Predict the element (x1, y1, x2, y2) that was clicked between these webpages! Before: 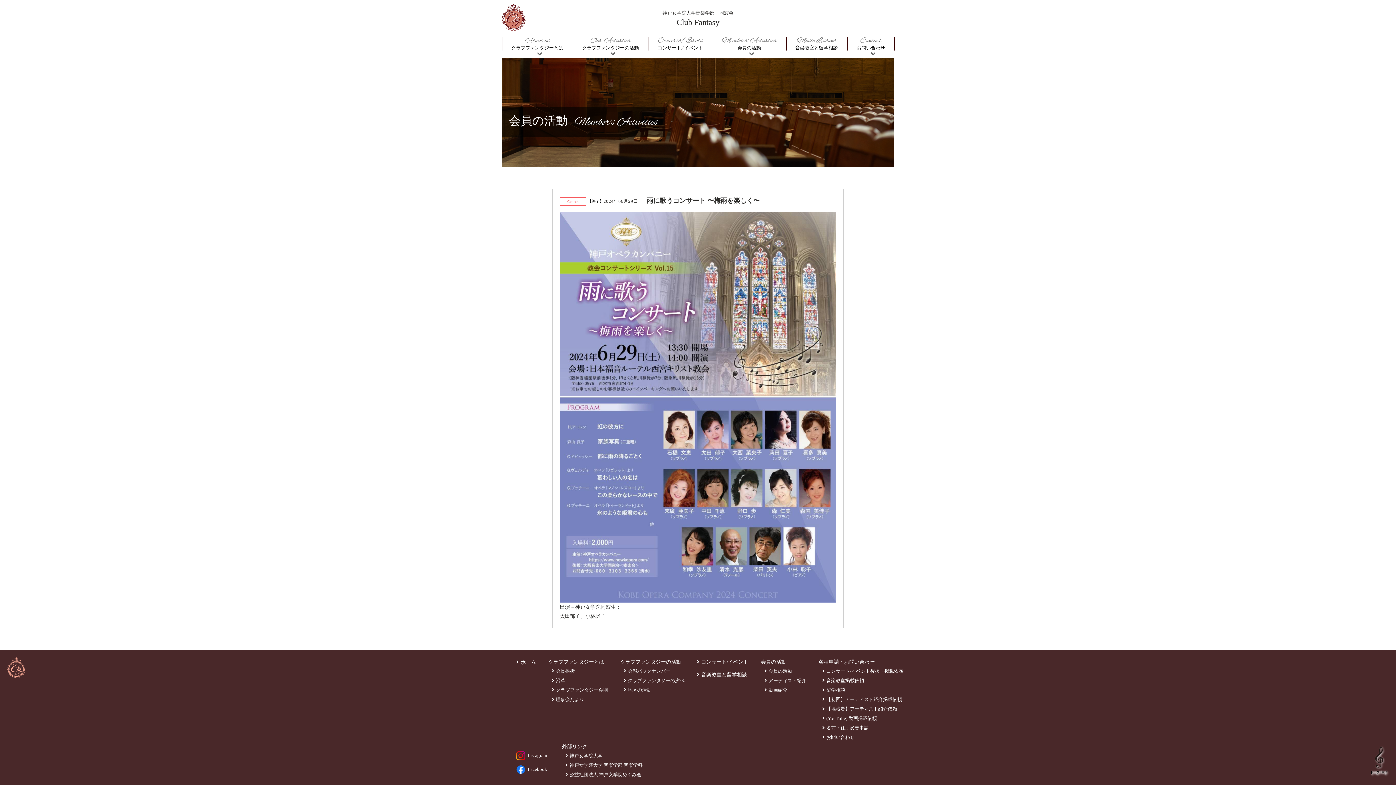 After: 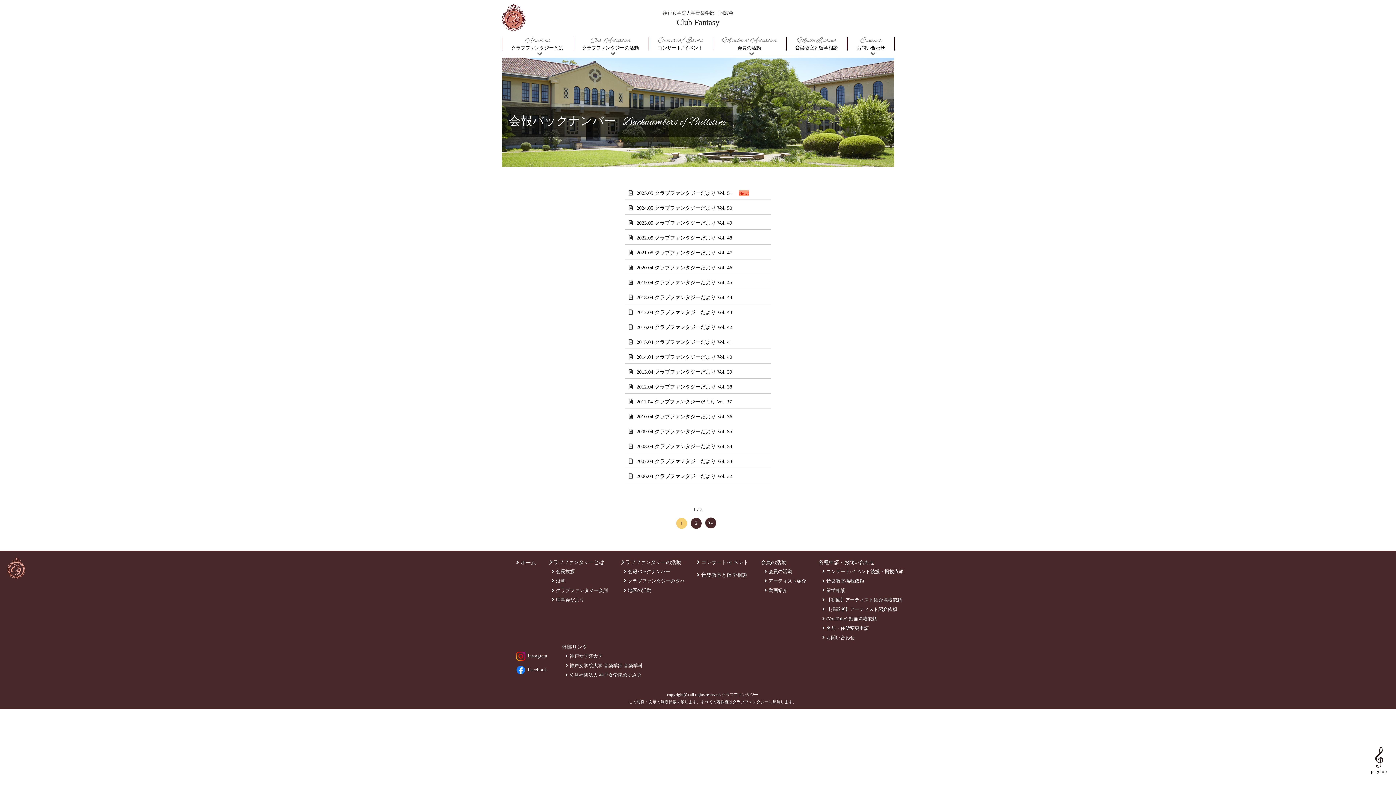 Action: label: 会報バックナンバー bbox: (628, 669, 670, 674)